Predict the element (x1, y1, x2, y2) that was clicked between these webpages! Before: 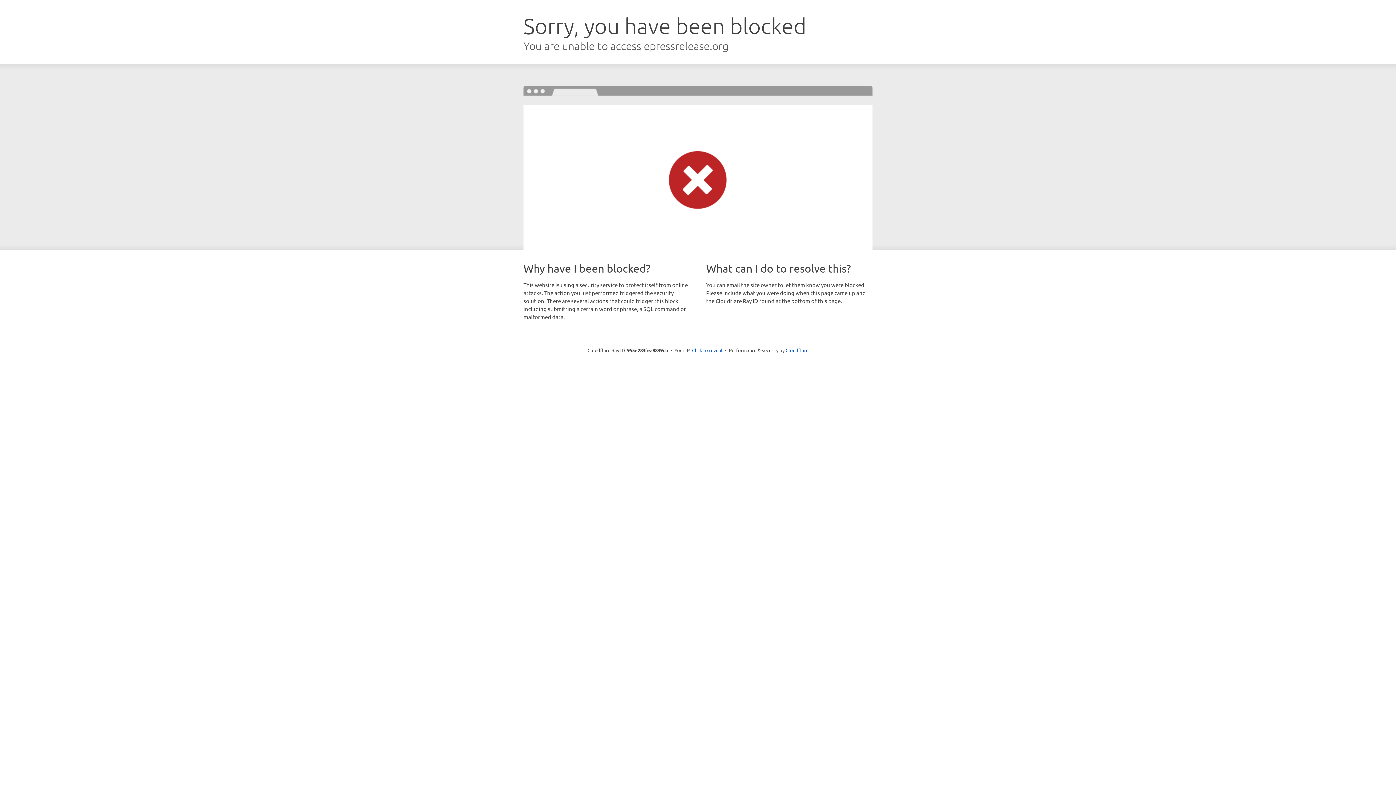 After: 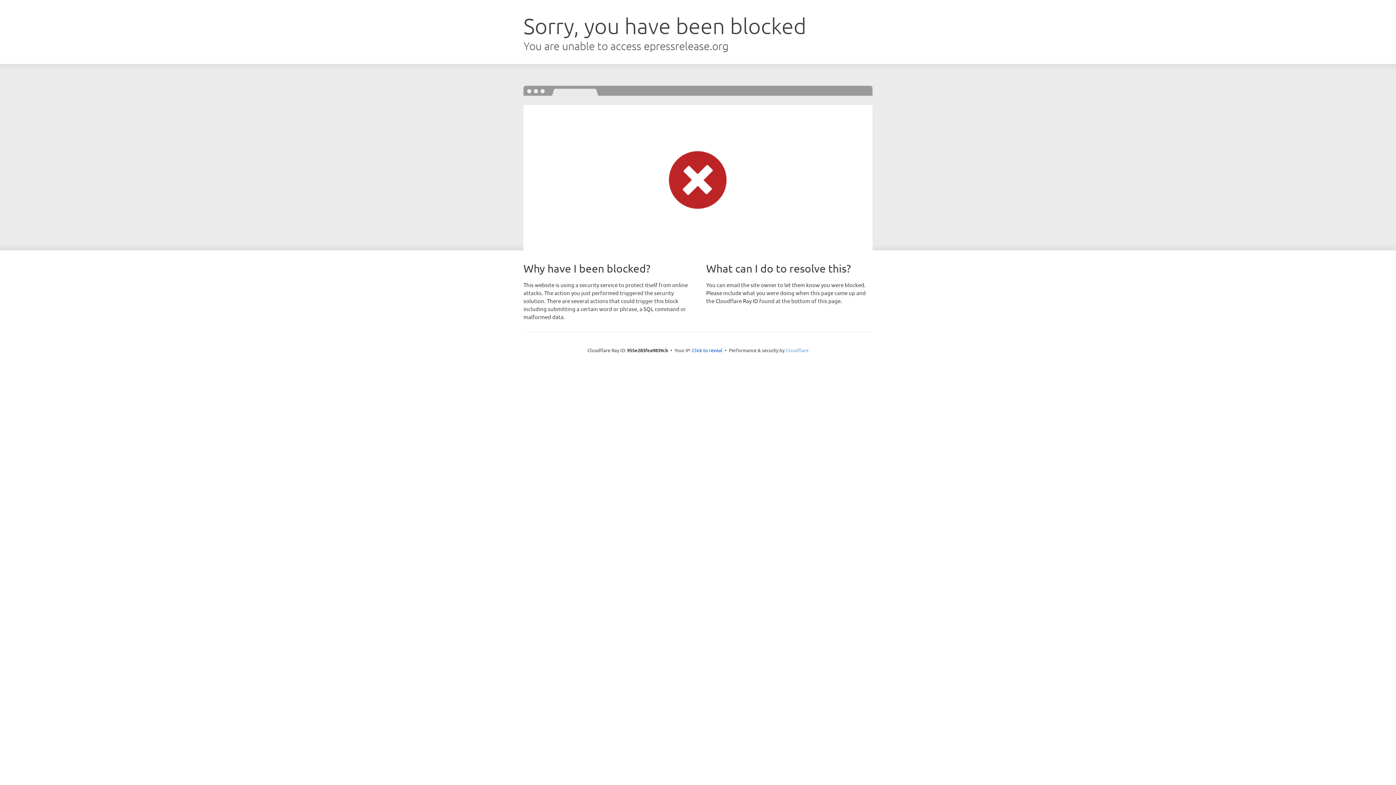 Action: label: Cloudflare bbox: (785, 347, 808, 353)